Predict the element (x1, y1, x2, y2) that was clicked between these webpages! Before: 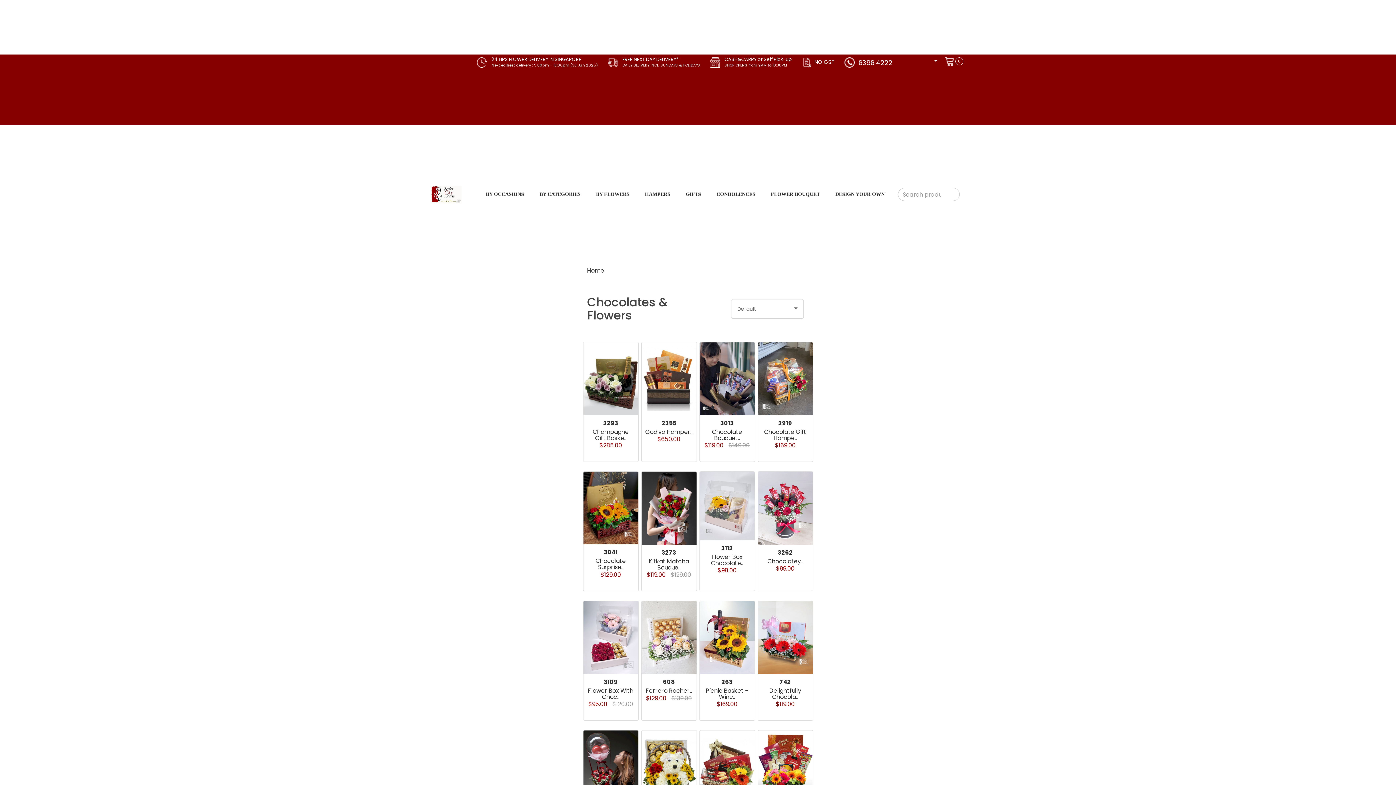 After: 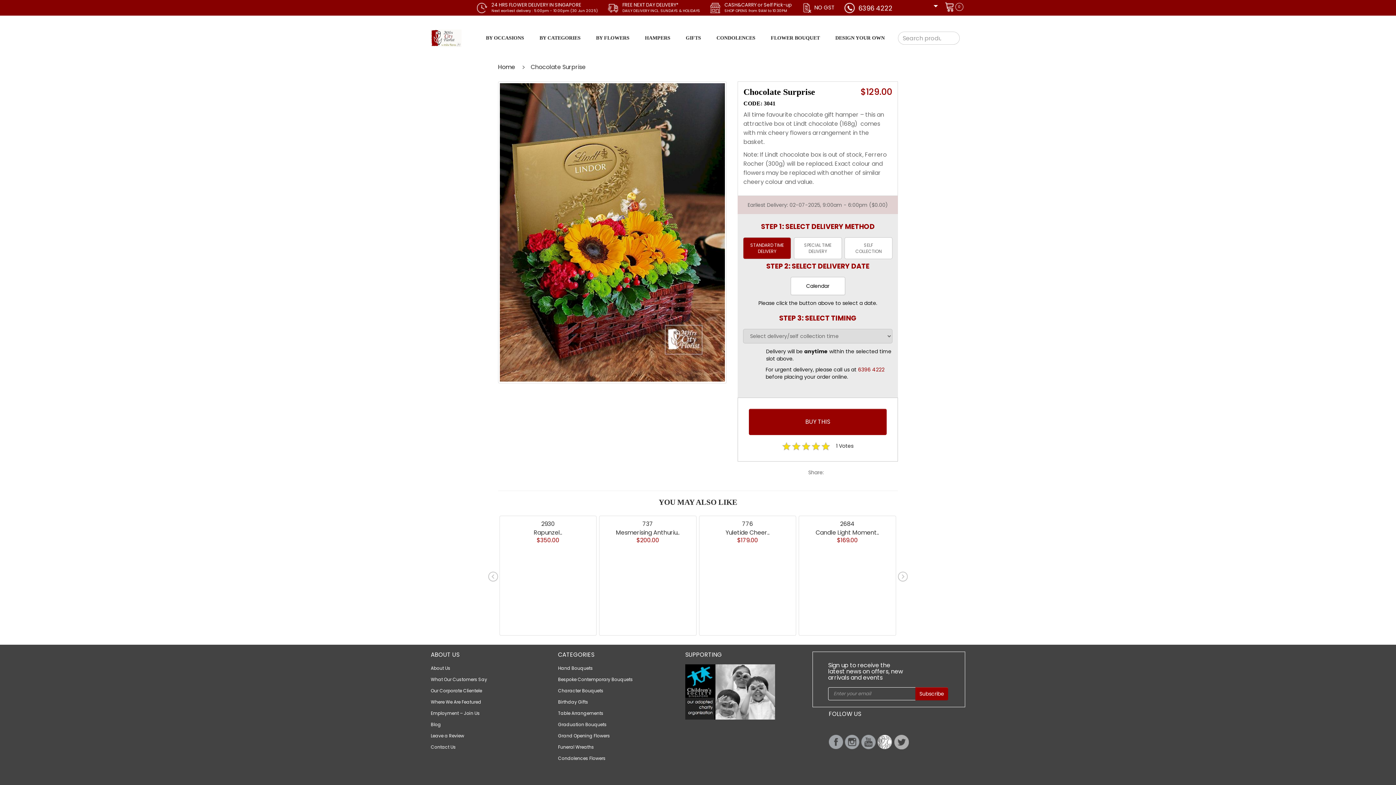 Action: bbox: (583, 472, 638, 544)